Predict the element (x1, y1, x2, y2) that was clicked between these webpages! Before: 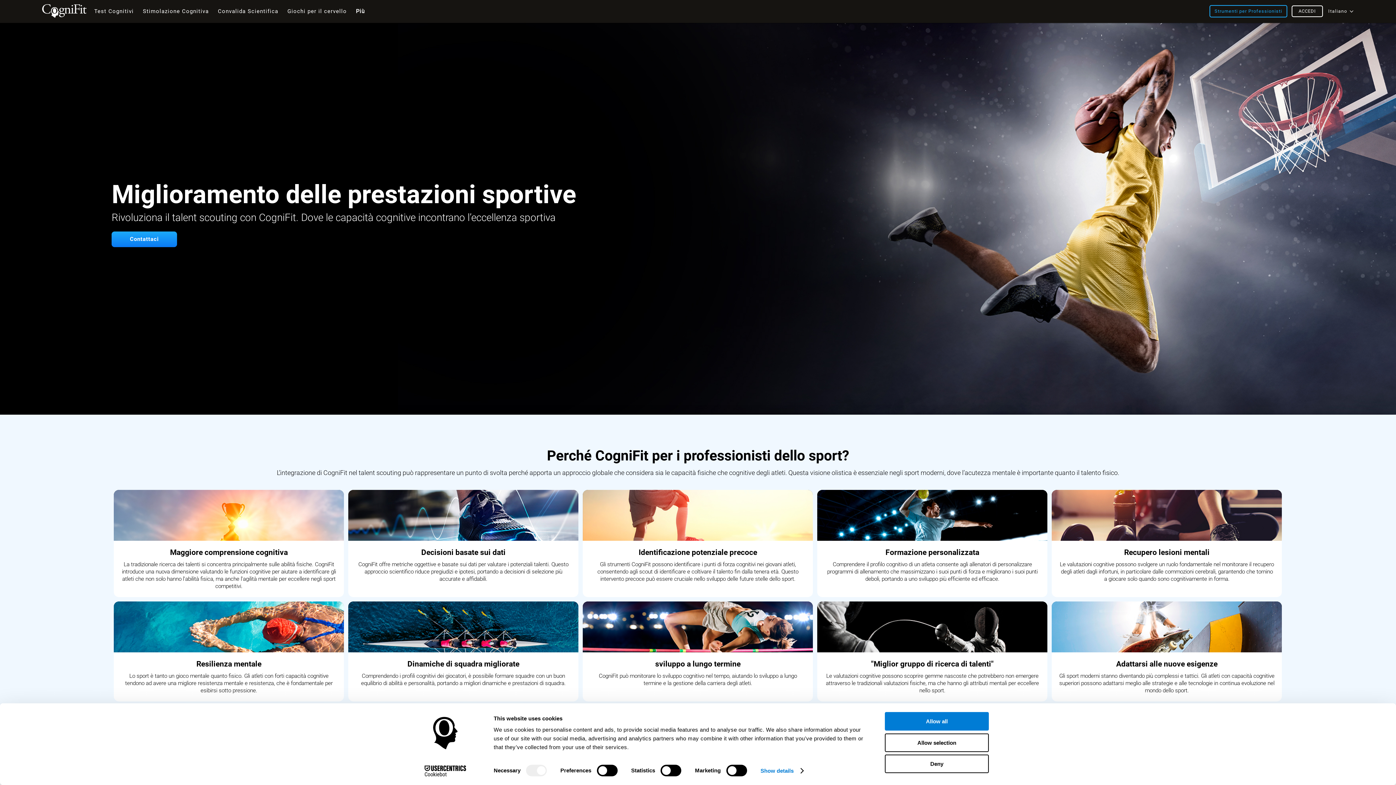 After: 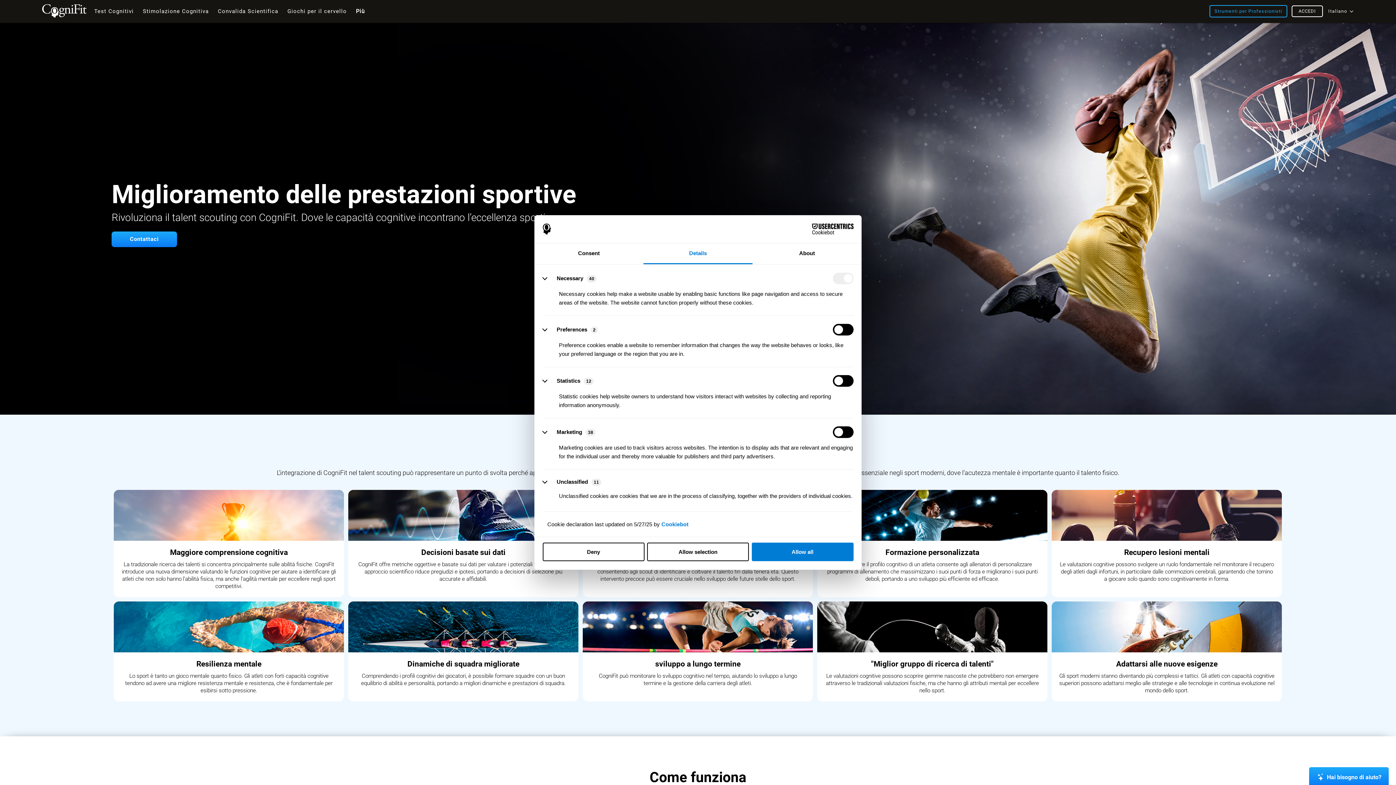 Action: bbox: (760, 765, 803, 776) label: Show details